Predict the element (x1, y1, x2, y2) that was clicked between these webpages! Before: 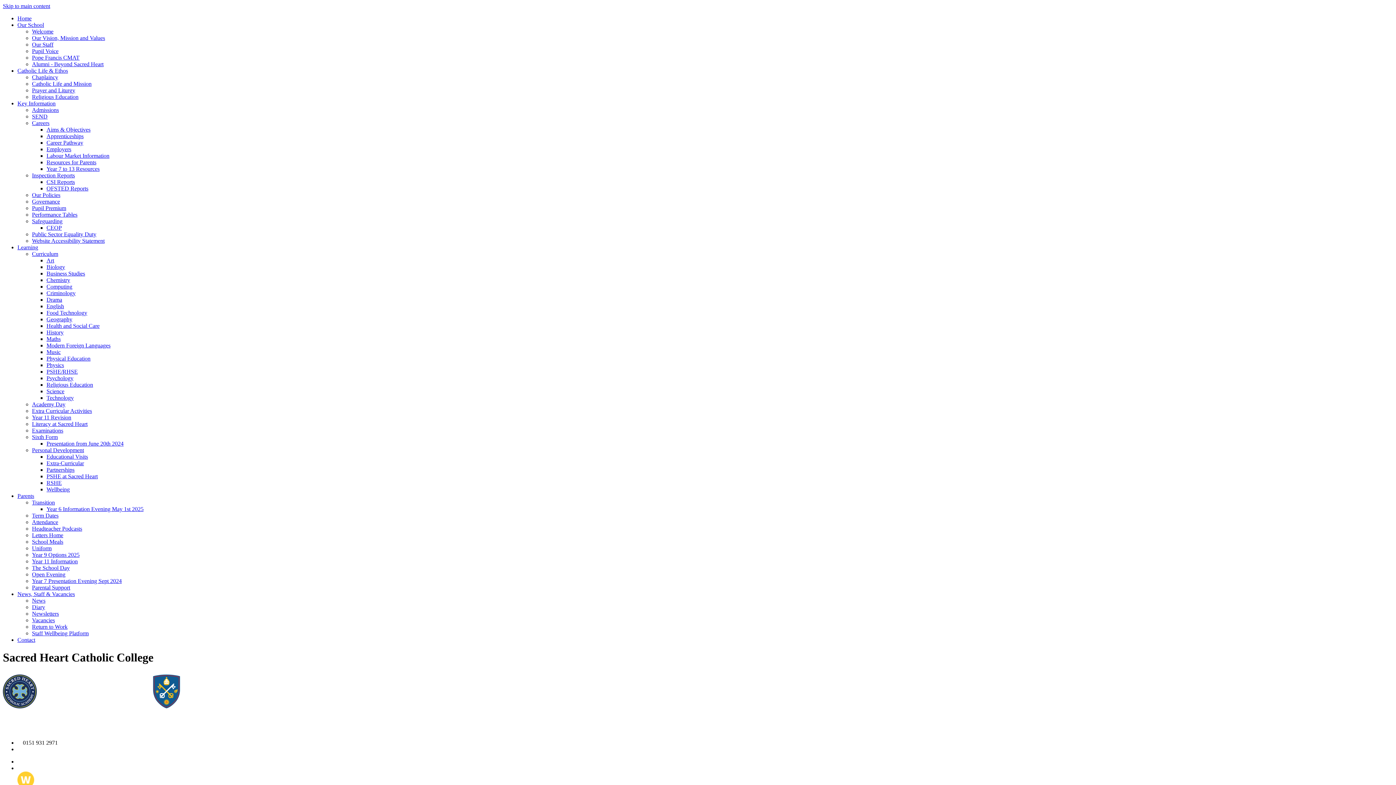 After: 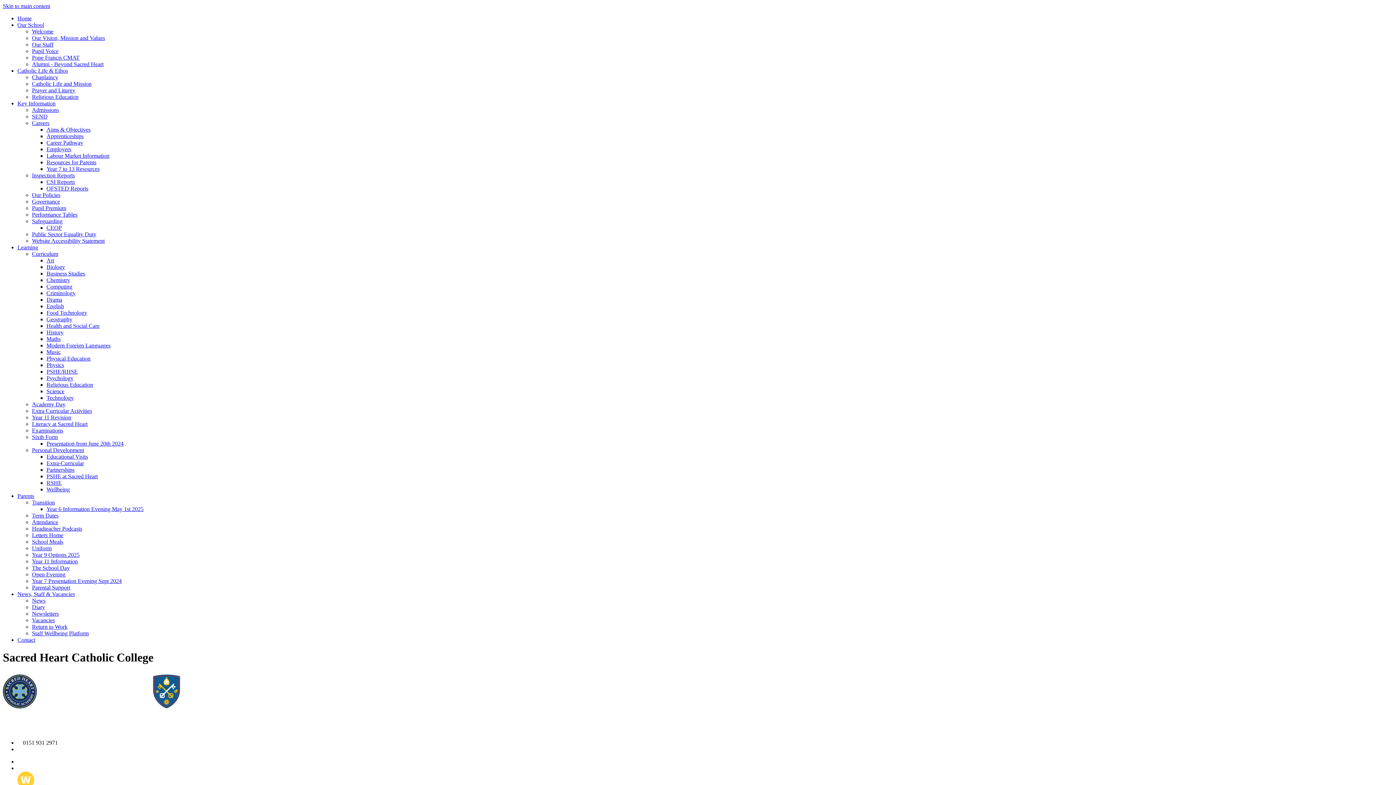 Action: bbox: (46, 277, 70, 283) label: Chemistry